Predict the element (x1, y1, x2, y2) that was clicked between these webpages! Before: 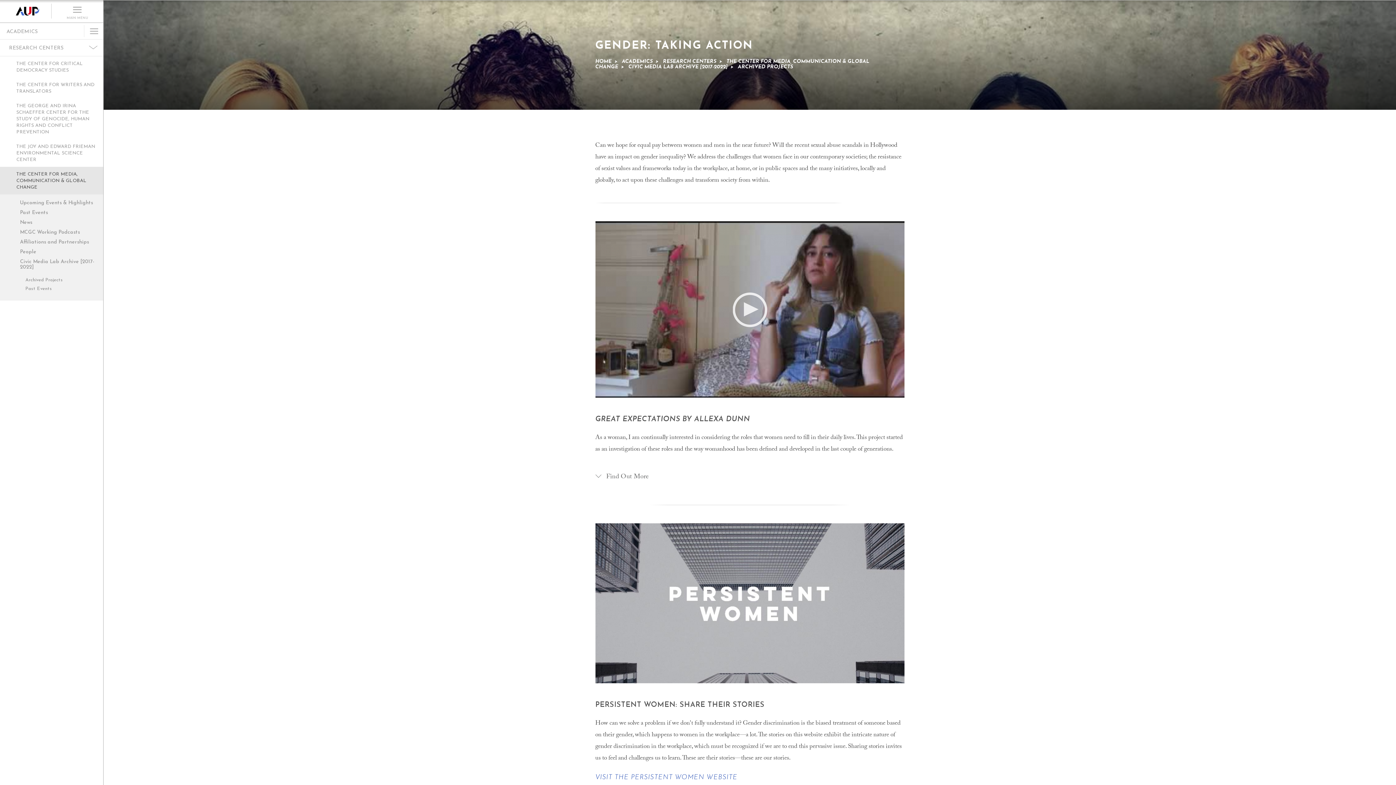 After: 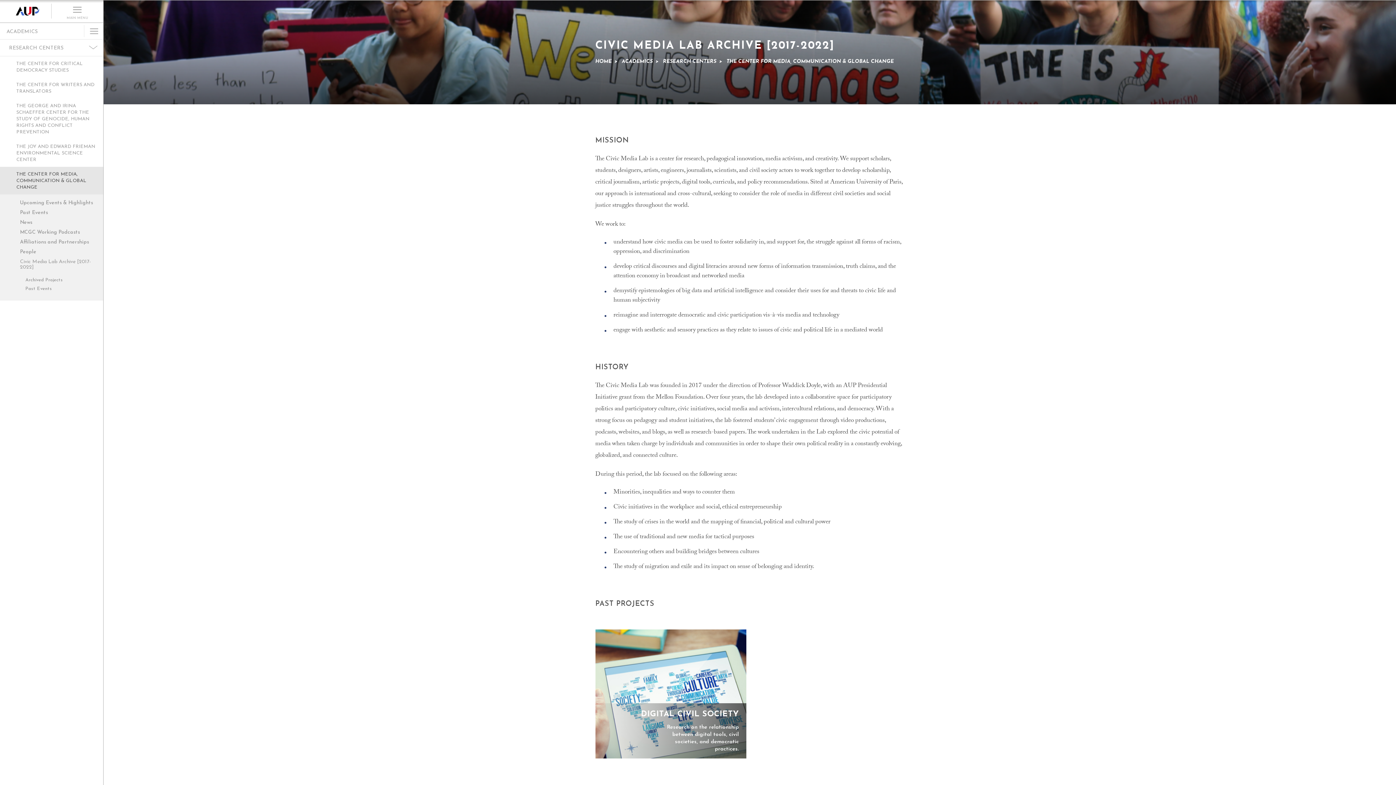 Action: bbox: (0, 257, 103, 272) label: Civic Media Lab Archive [2017-2022]